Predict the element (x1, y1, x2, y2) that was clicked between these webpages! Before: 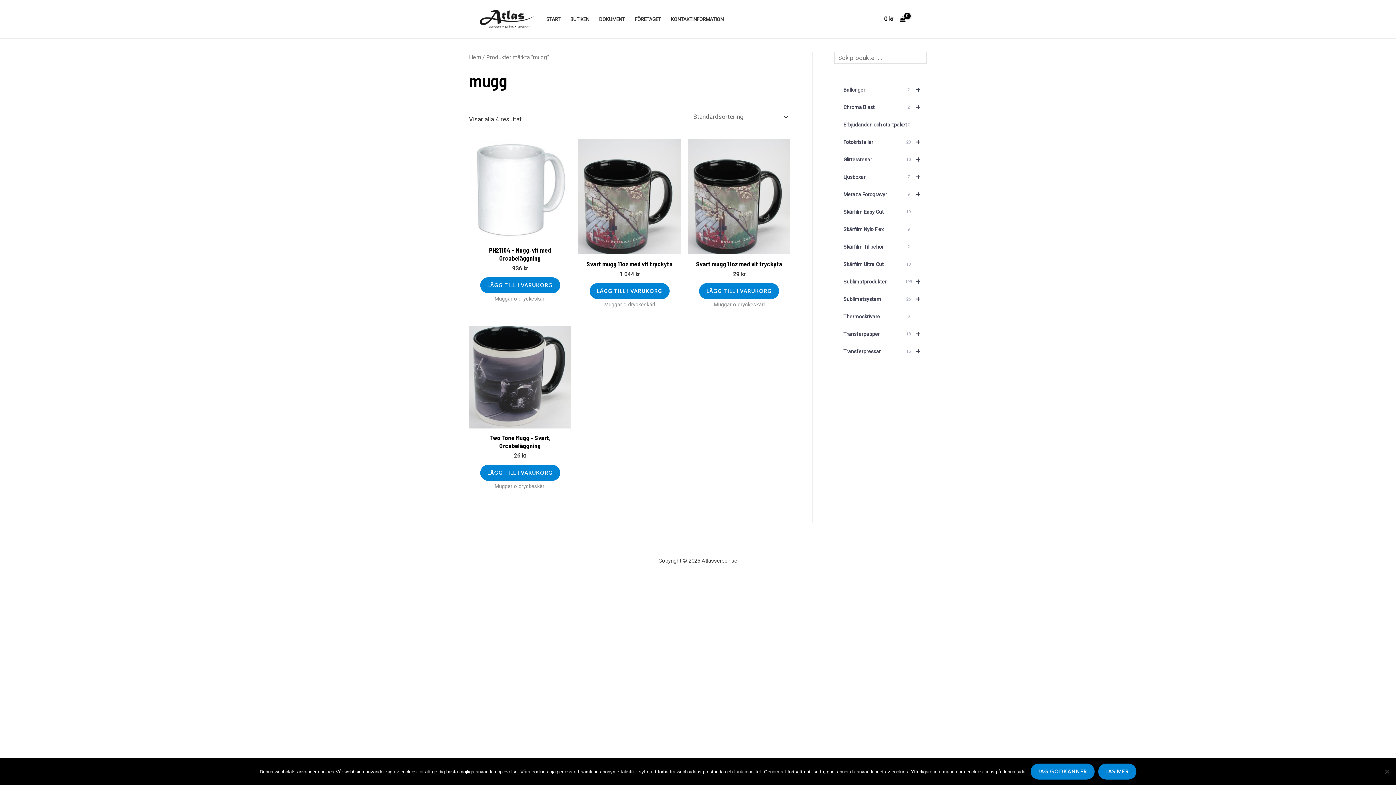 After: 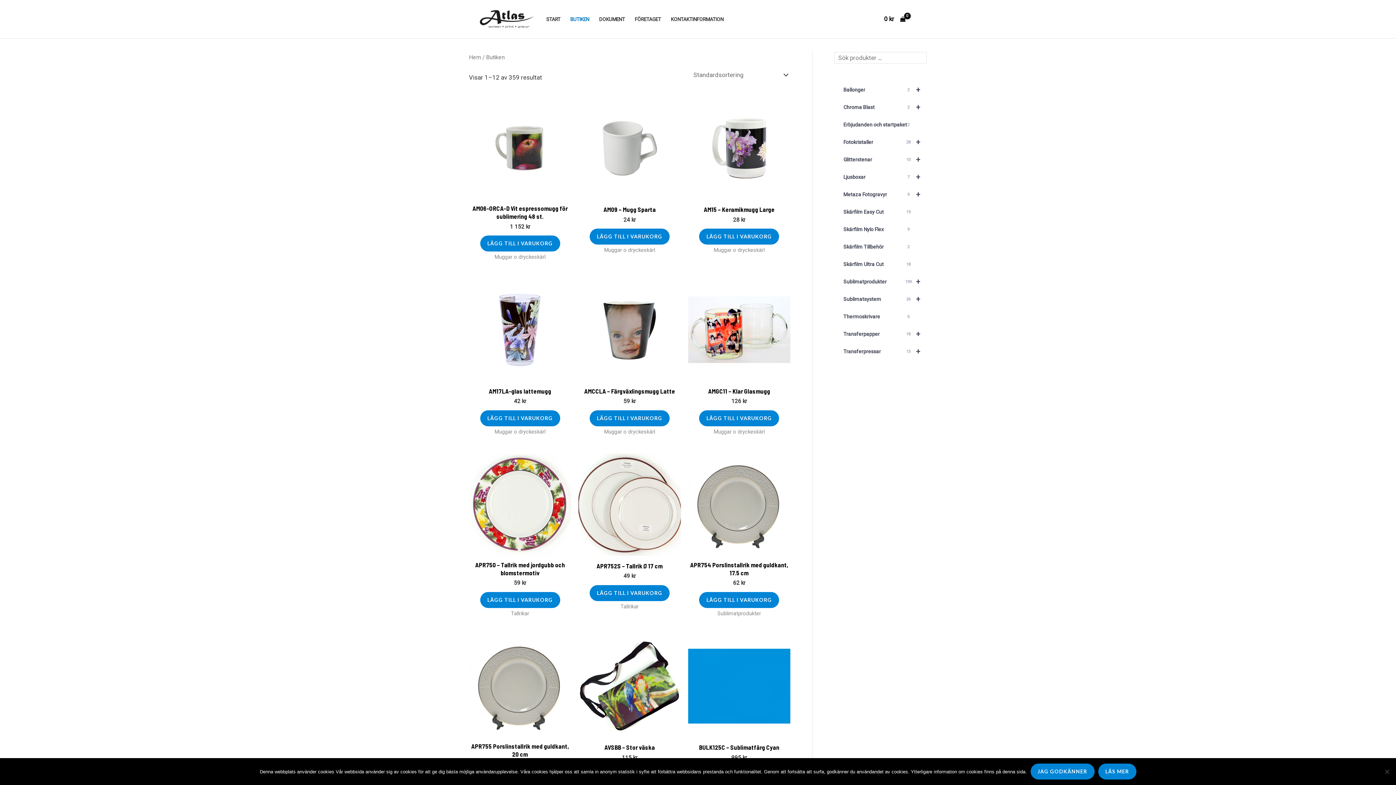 Action: label: BUTIKEN bbox: (565, 6, 594, 32)